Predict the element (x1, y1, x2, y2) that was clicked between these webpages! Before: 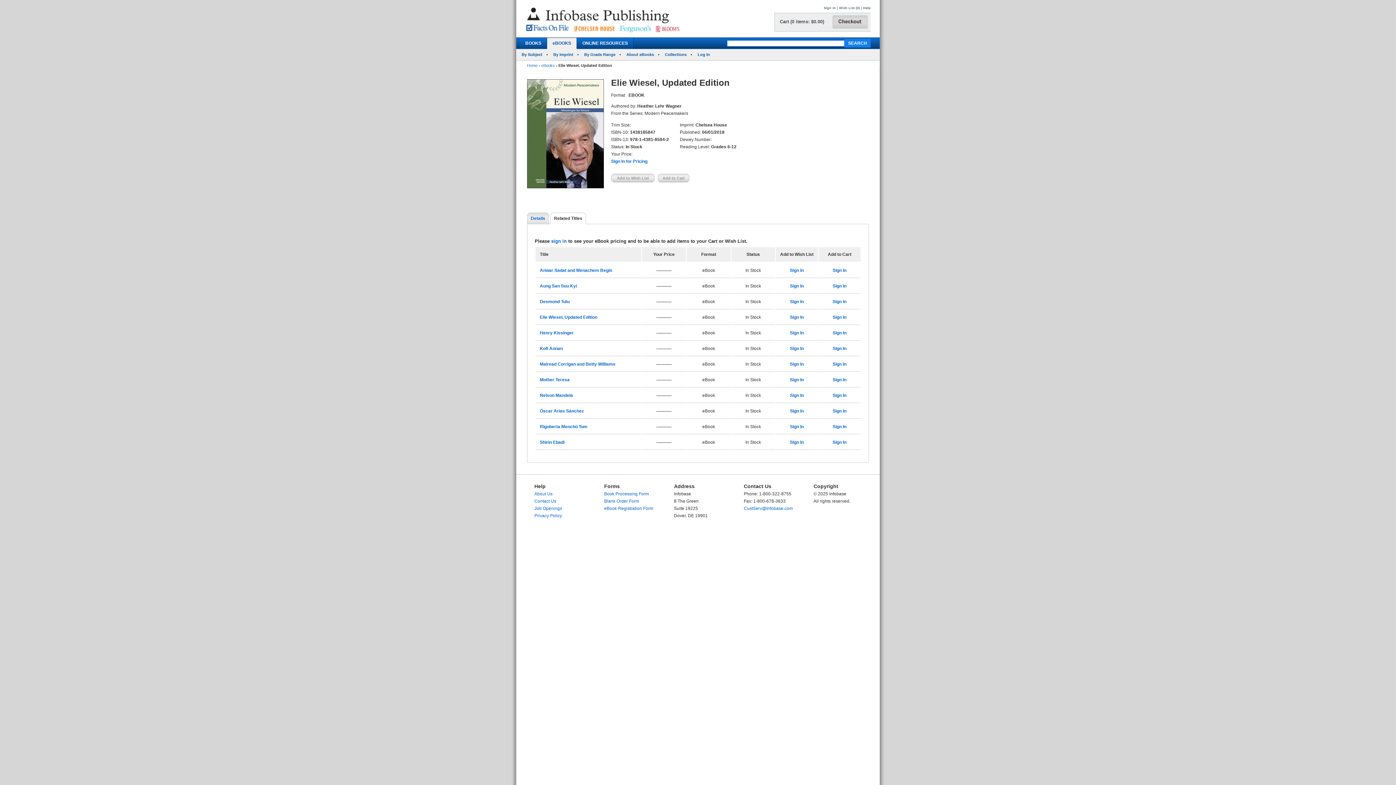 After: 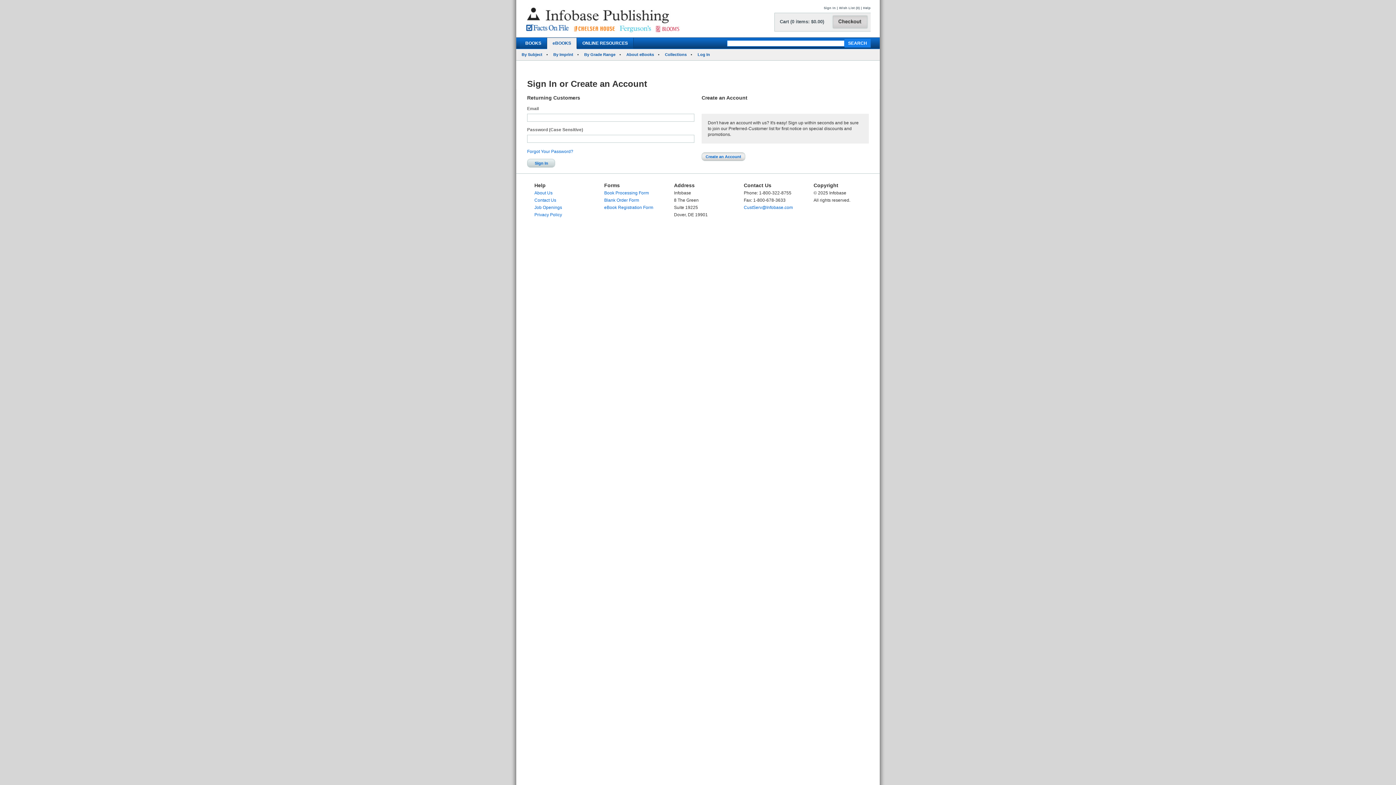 Action: bbox: (832, 268, 846, 273) label: Sign In